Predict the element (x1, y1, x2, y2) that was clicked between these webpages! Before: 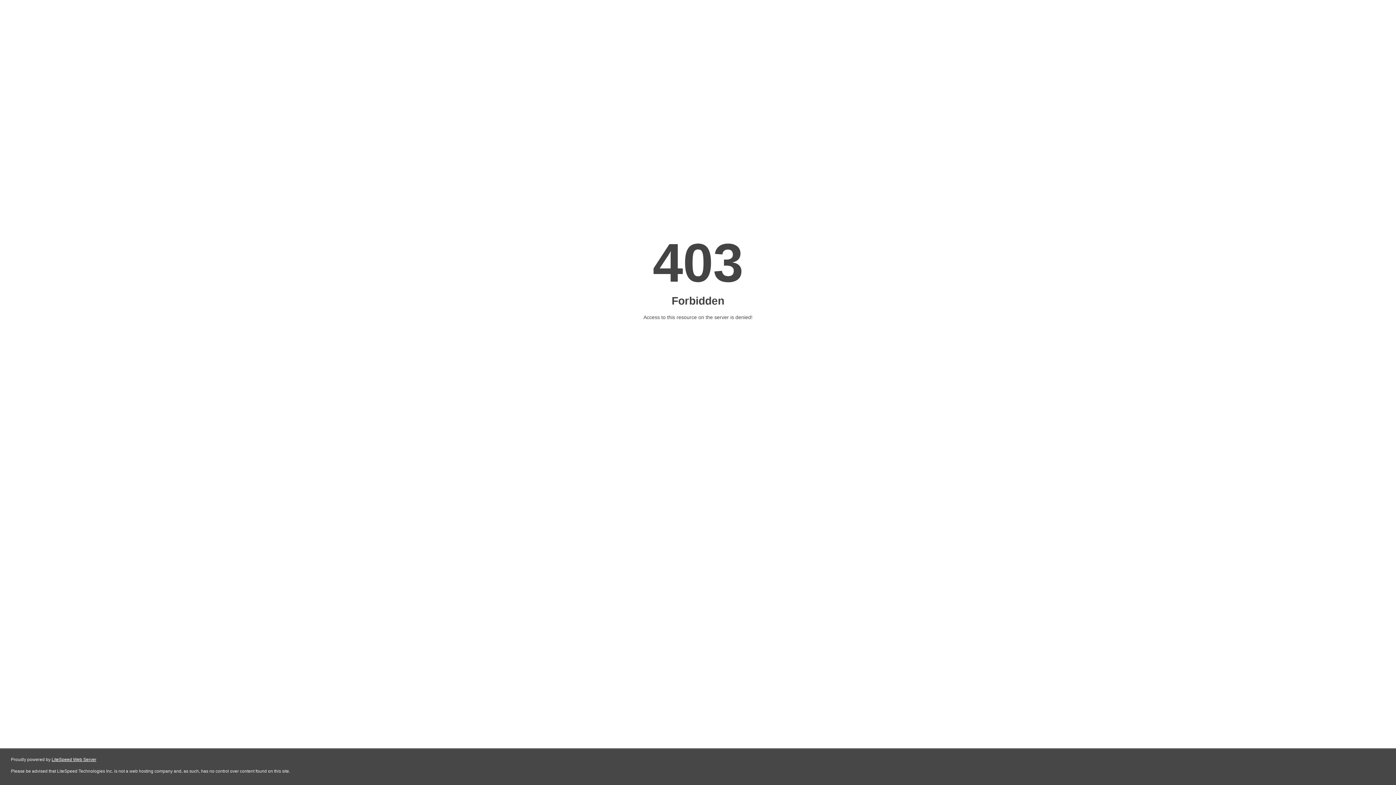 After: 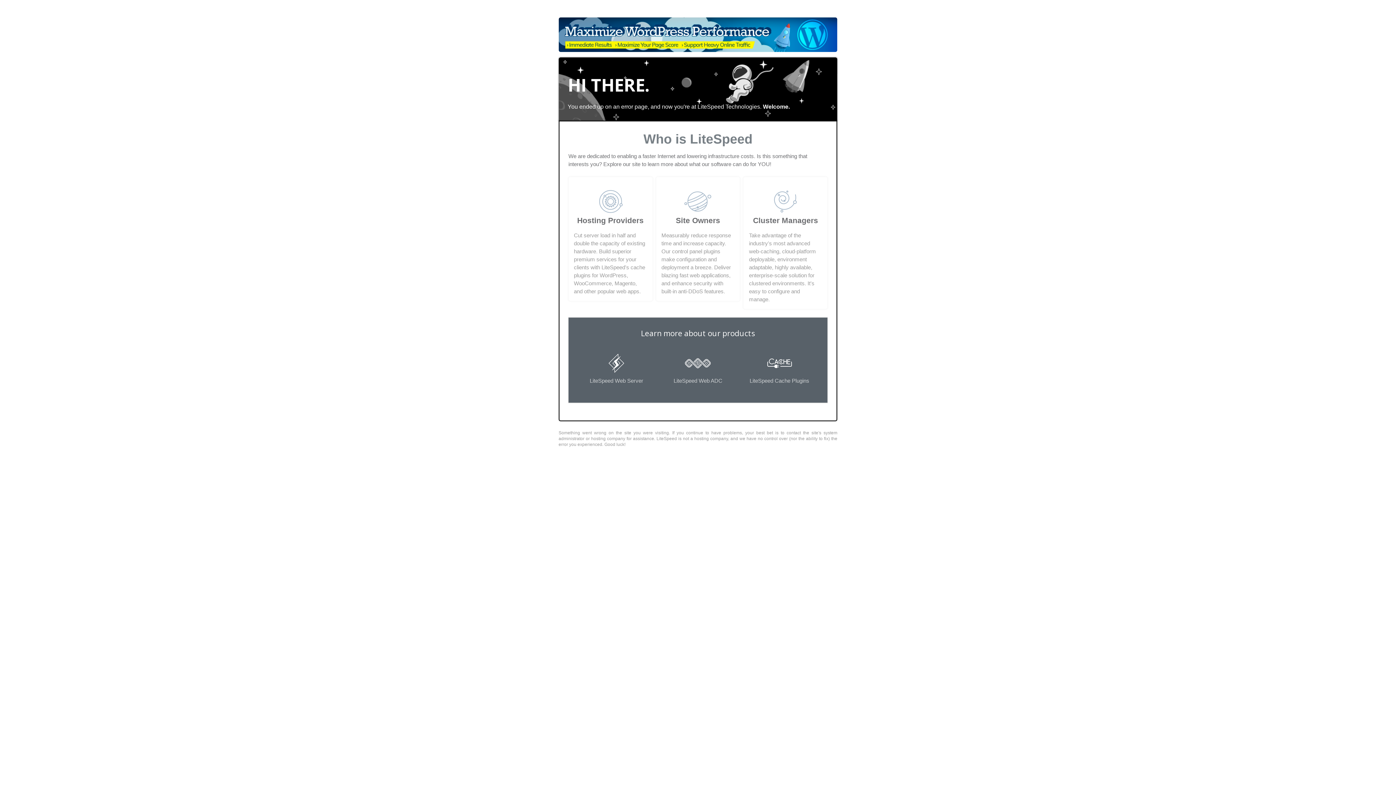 Action: bbox: (51, 757, 96, 762) label: LiteSpeed Web Server